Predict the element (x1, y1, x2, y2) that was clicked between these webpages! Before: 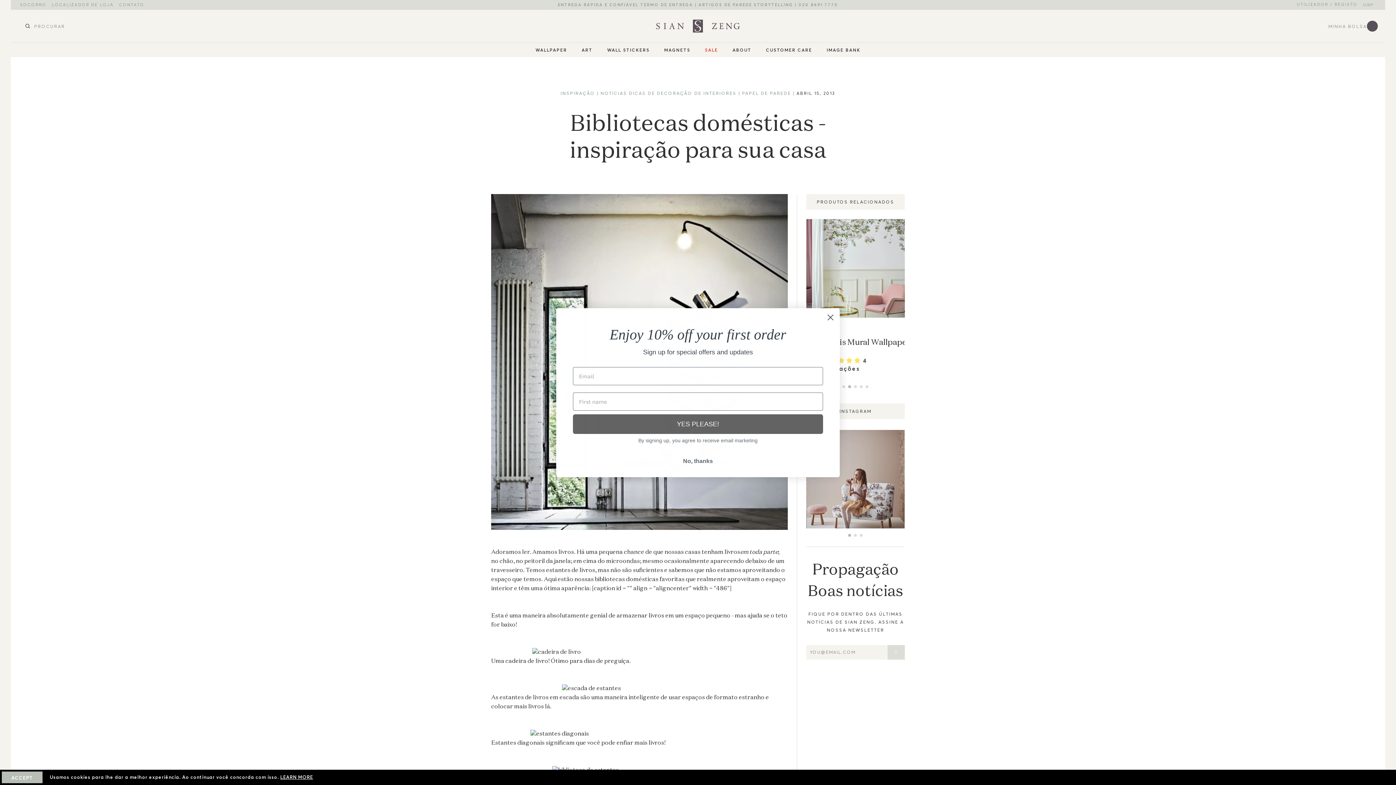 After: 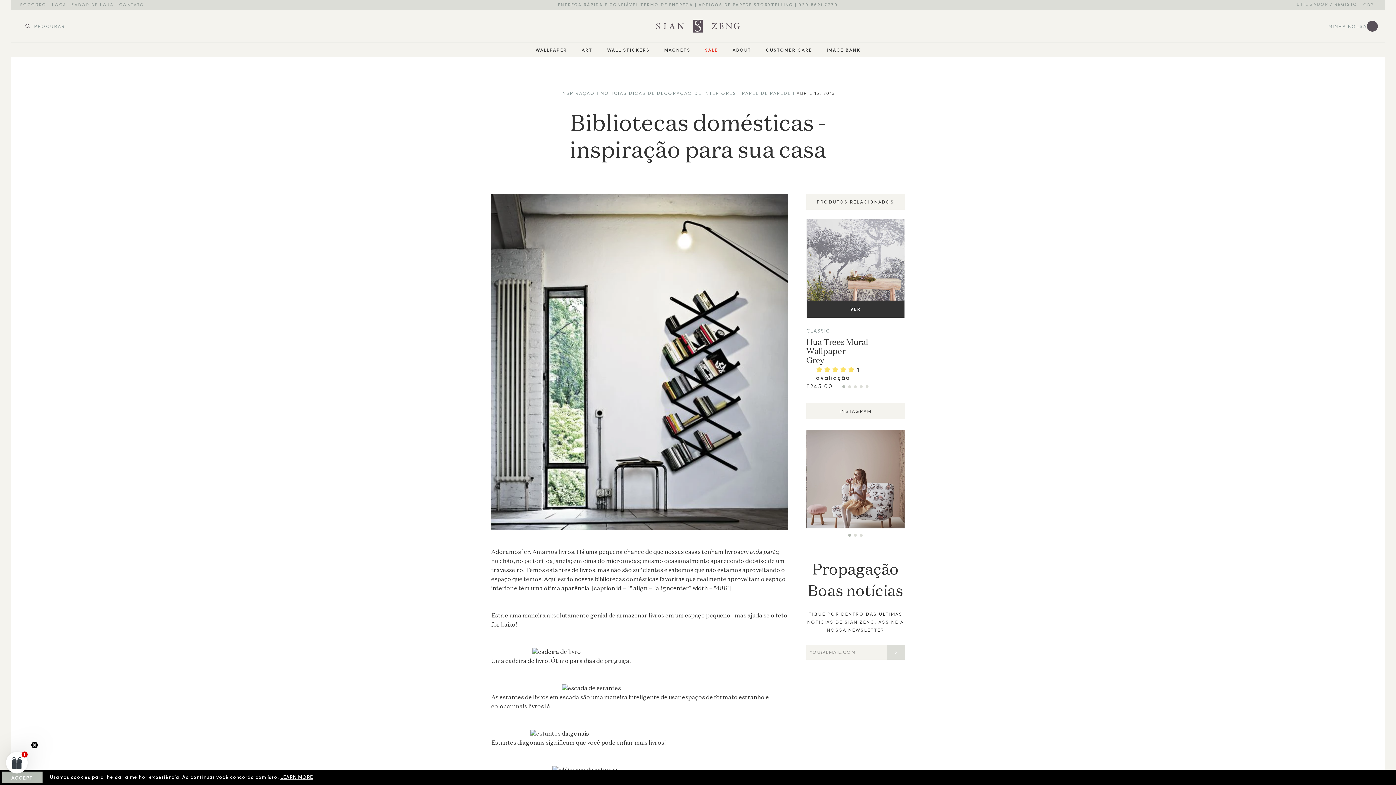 Action: bbox: (824, 311, 837, 323) label: Close dialog